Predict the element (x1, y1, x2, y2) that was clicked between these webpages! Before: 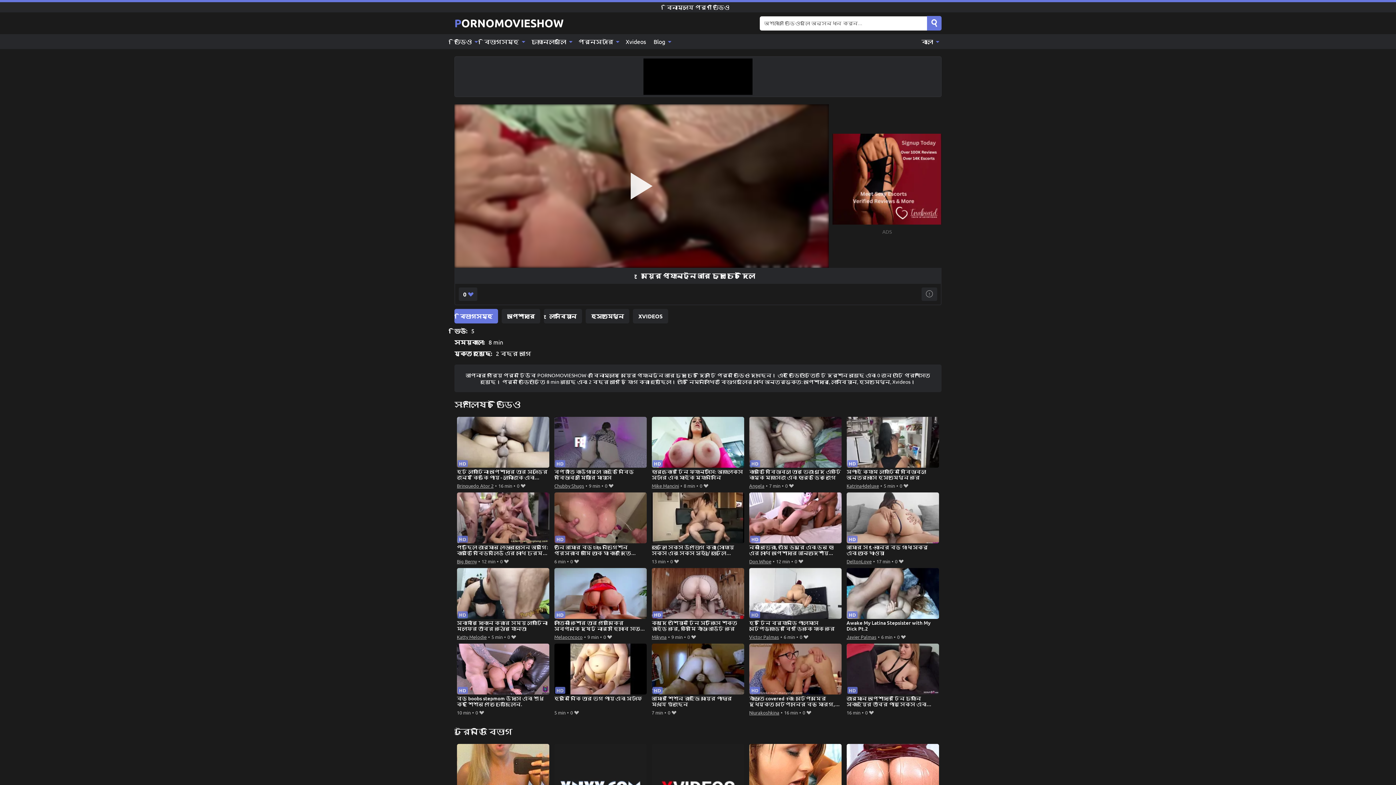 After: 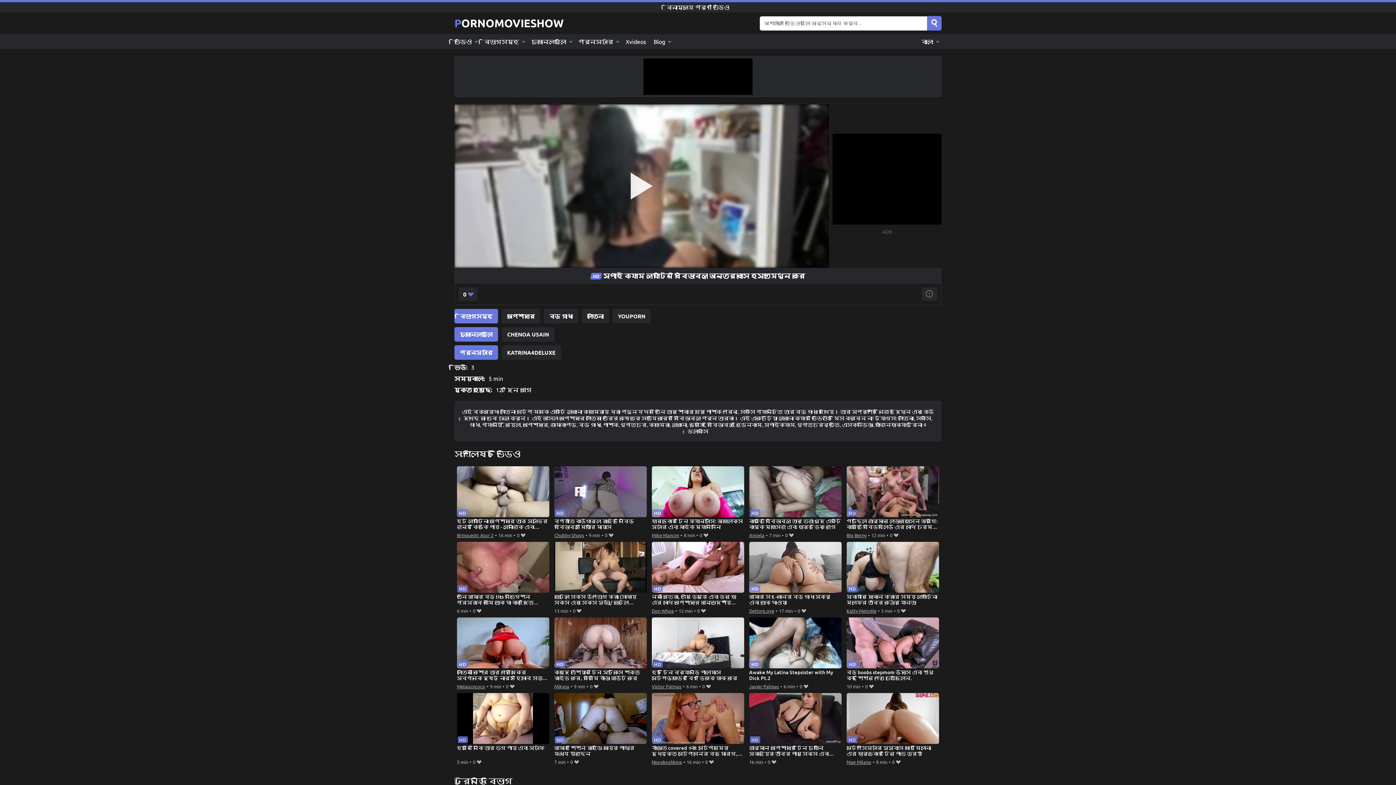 Action: label: স্পাই ক্যাম ল্যাটিন বিবিডাব্লু অন্তর্বাসে হস্তমৈথুন করে bbox: (846, 417, 939, 481)